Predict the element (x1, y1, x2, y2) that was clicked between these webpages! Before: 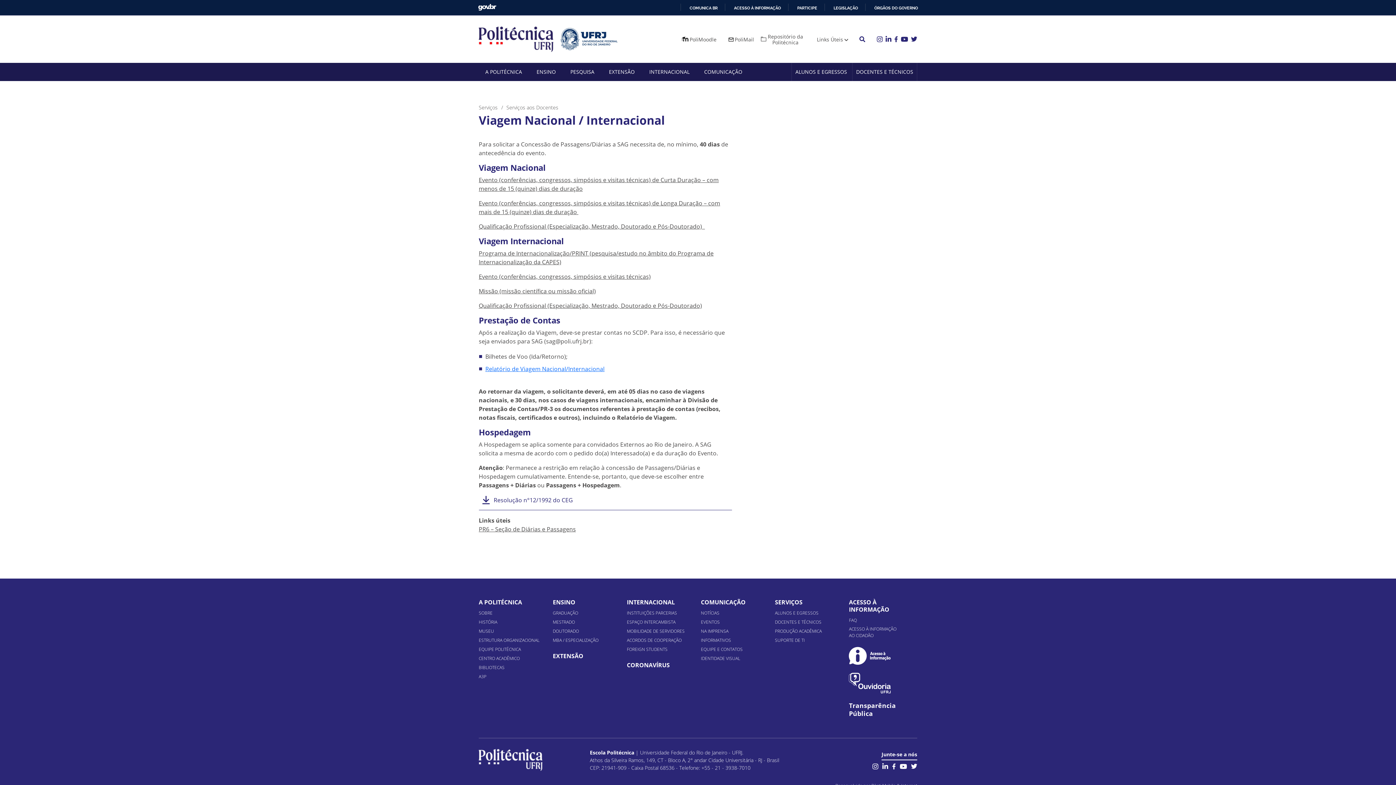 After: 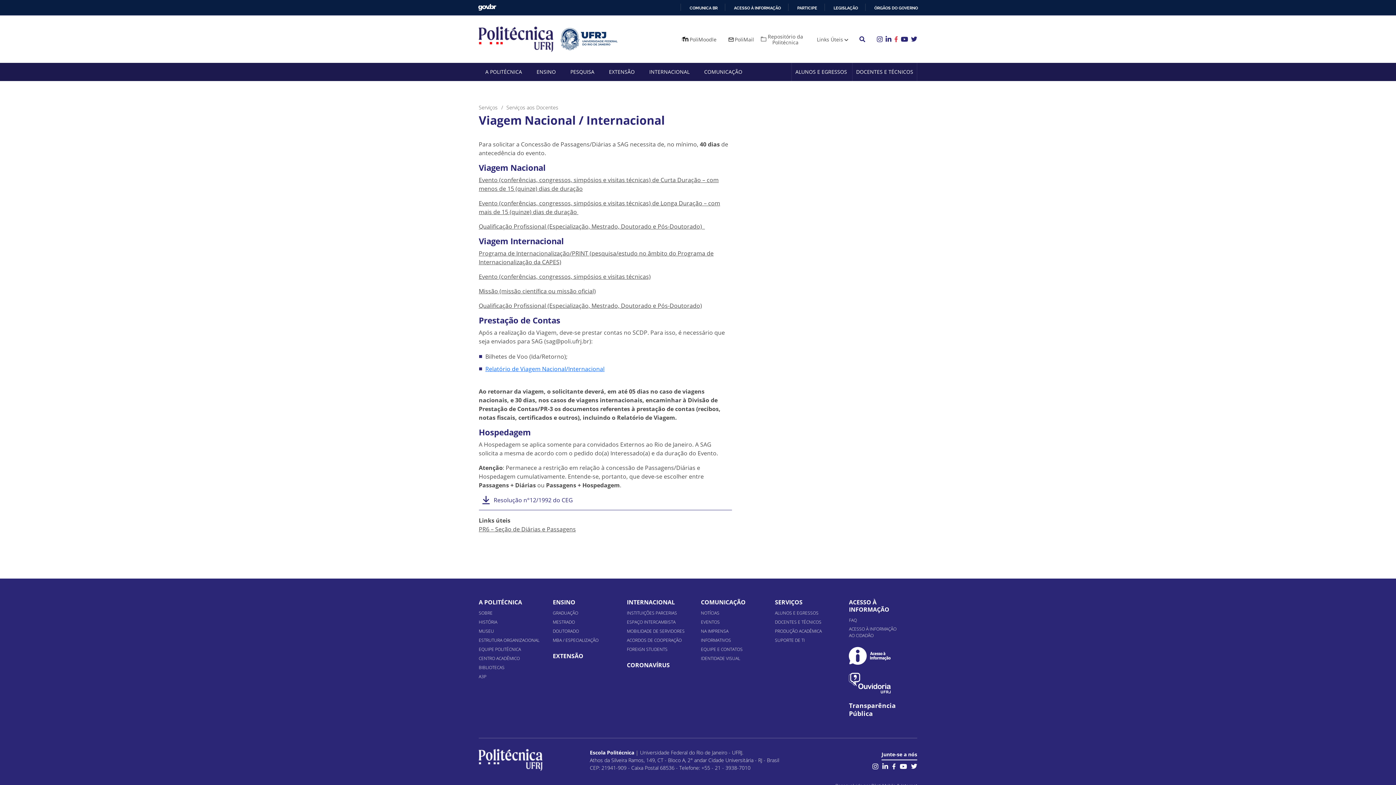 Action: bbox: (894, 34, 898, 42)